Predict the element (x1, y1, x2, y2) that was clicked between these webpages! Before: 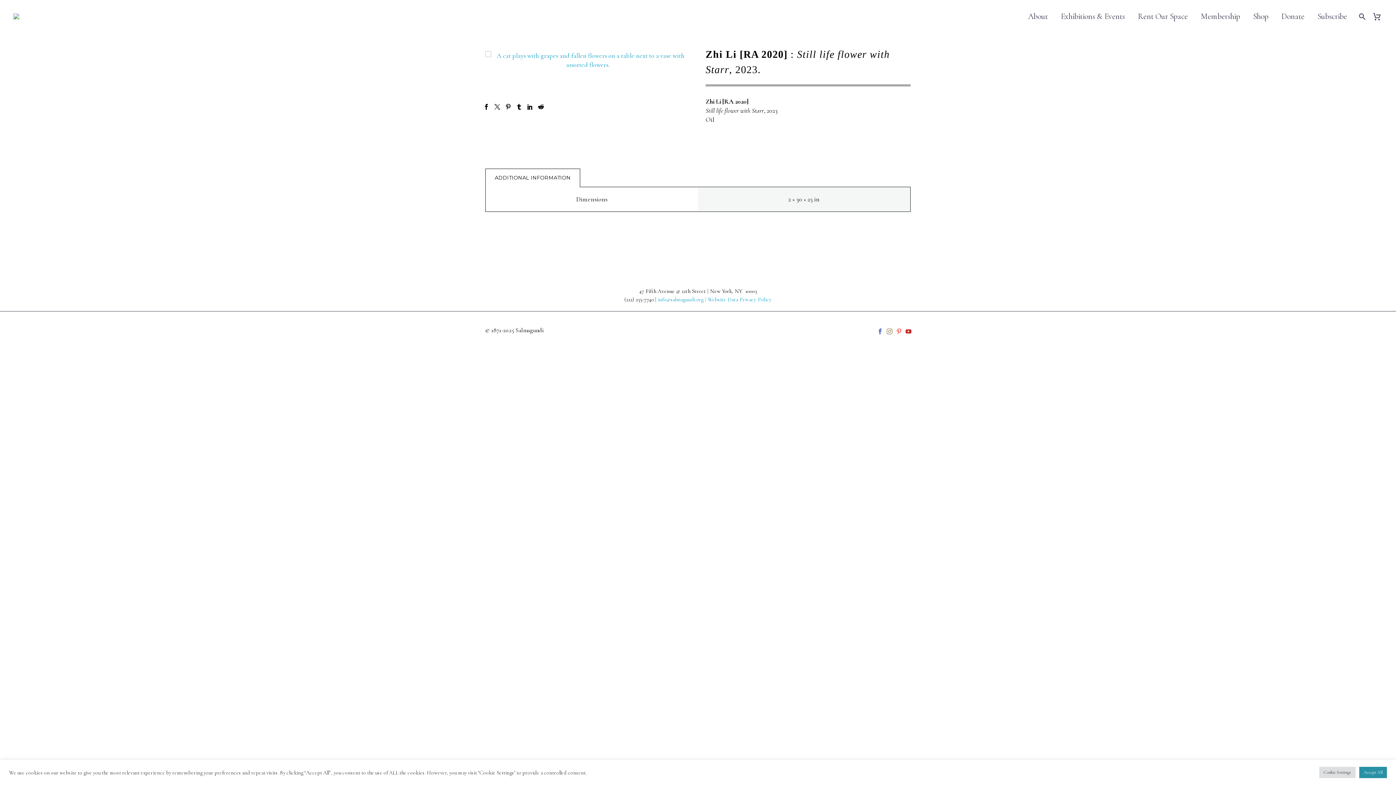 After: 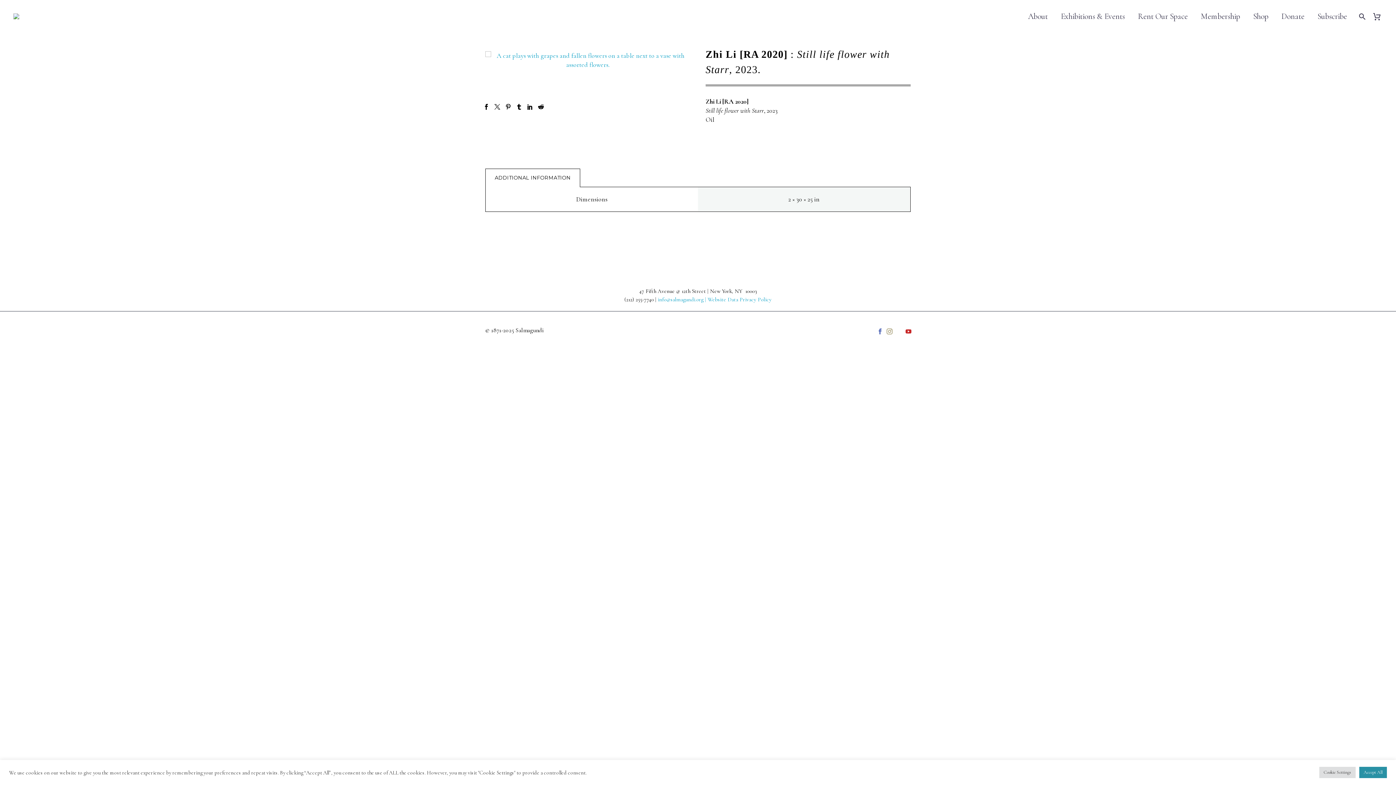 Action: bbox: (896, 328, 902, 334)